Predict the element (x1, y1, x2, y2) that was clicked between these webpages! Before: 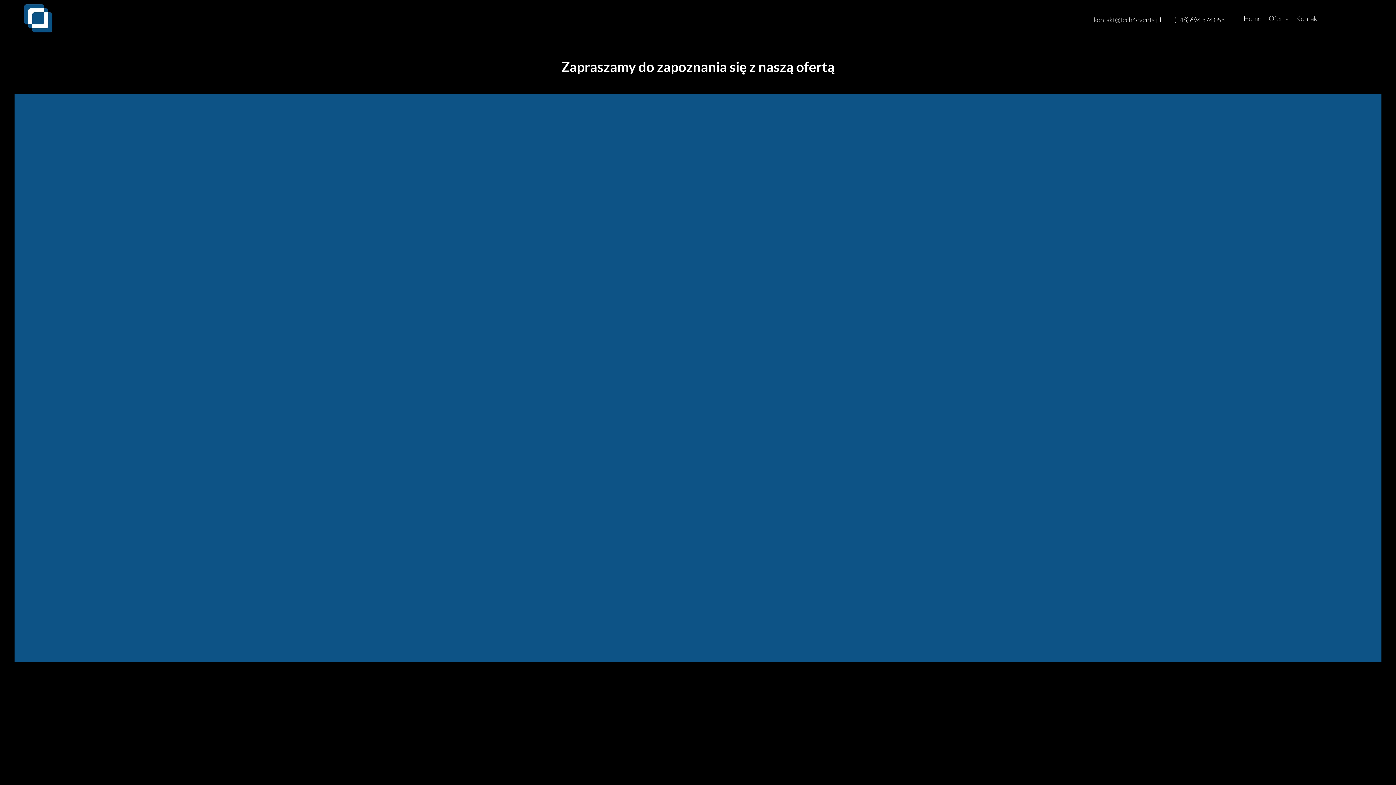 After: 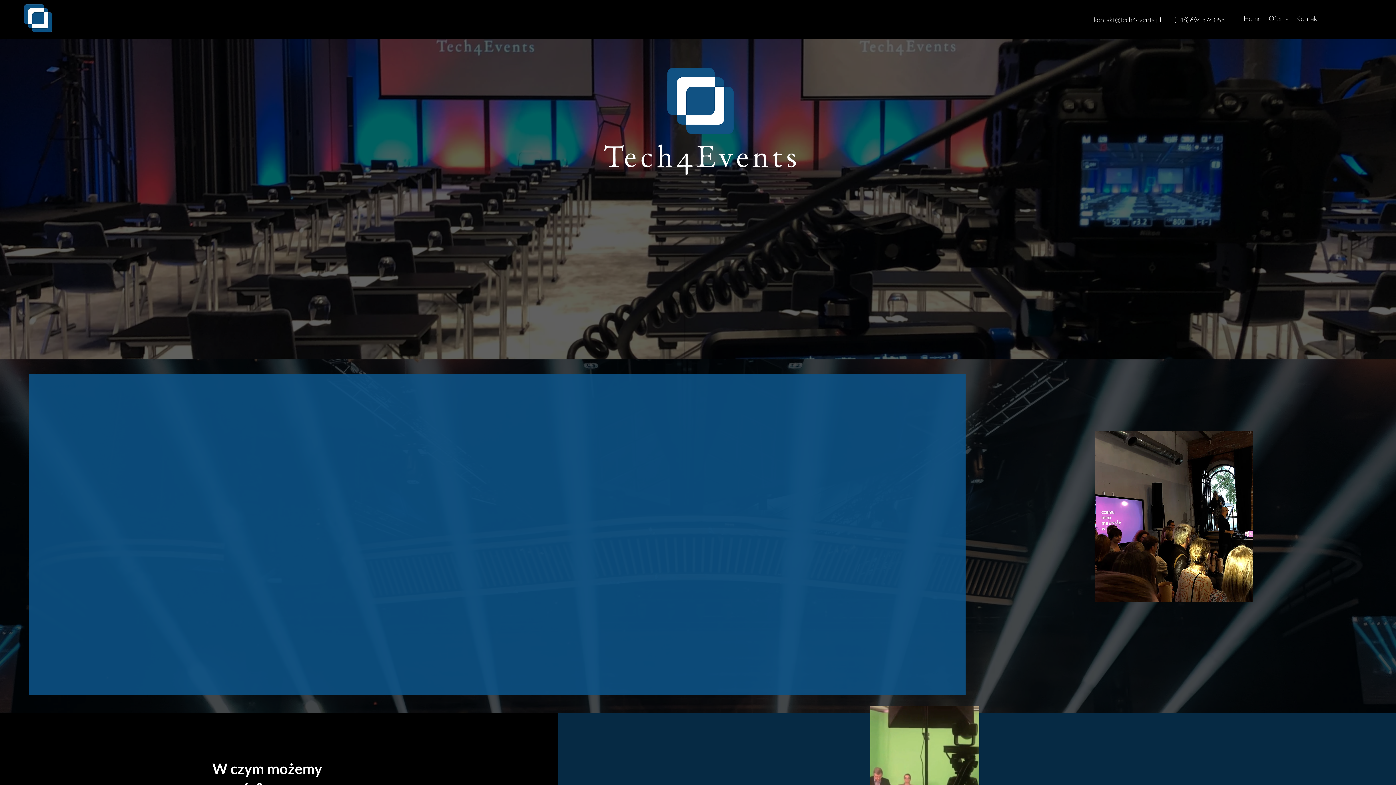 Action: bbox: (23, 4, 52, 33)